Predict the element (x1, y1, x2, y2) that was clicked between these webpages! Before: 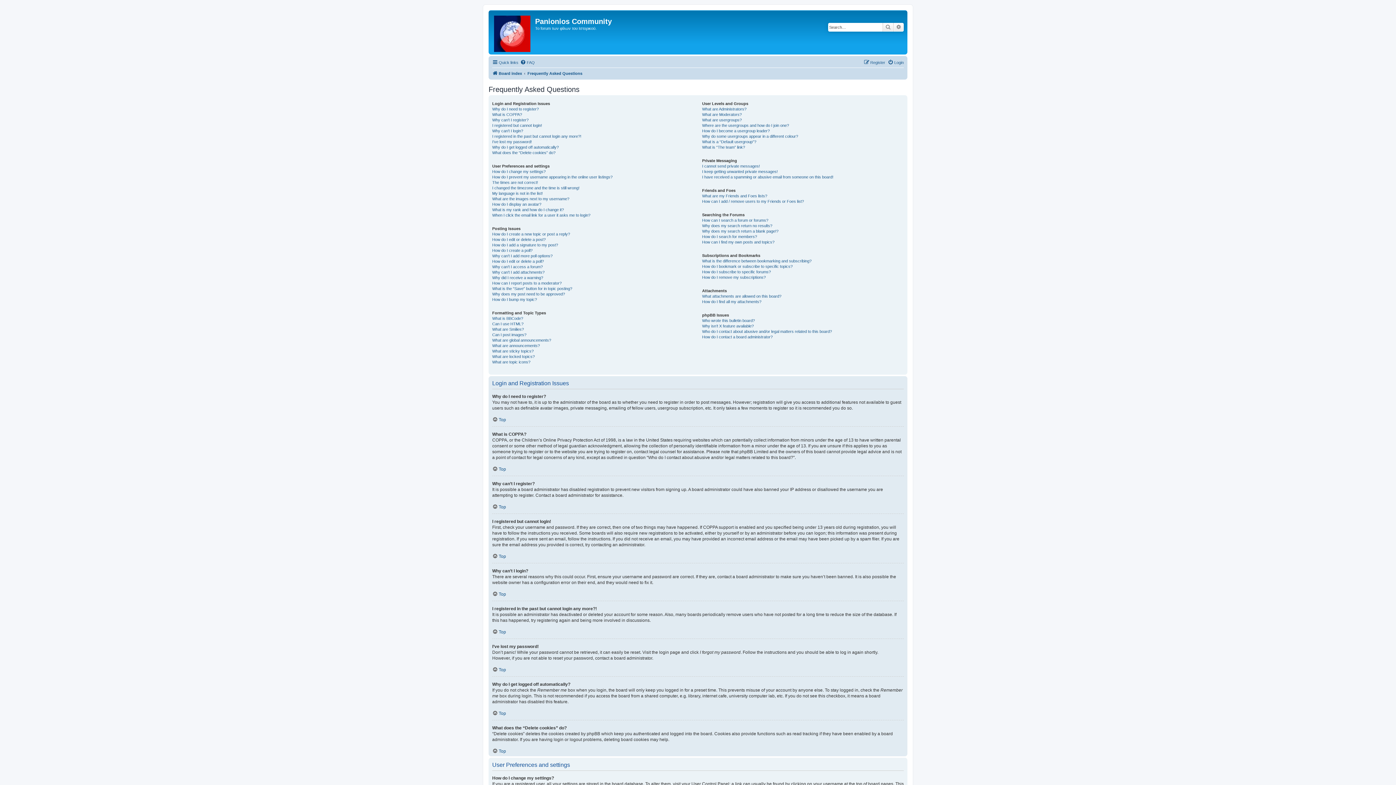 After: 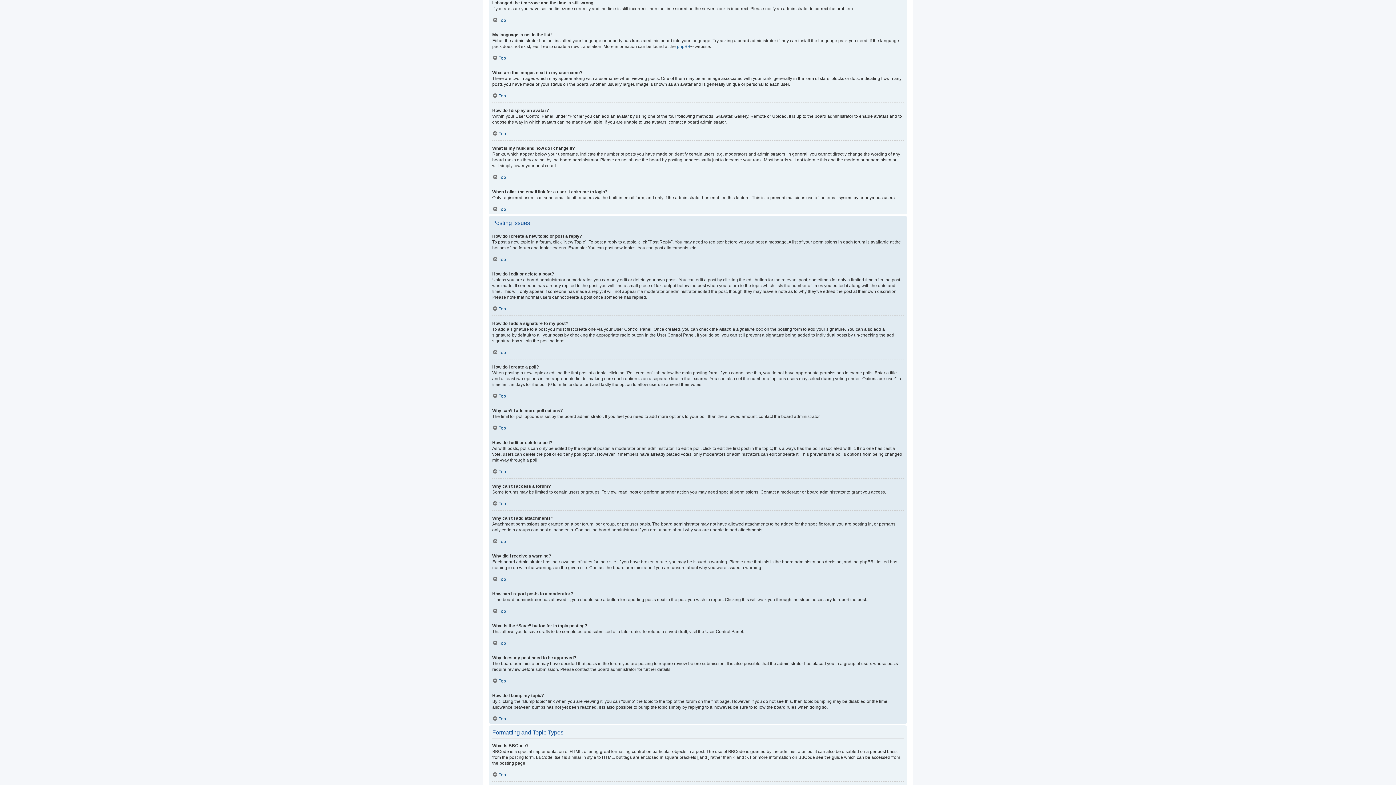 Action: label: I changed the timezone and the time is still wrong! bbox: (492, 185, 579, 190)